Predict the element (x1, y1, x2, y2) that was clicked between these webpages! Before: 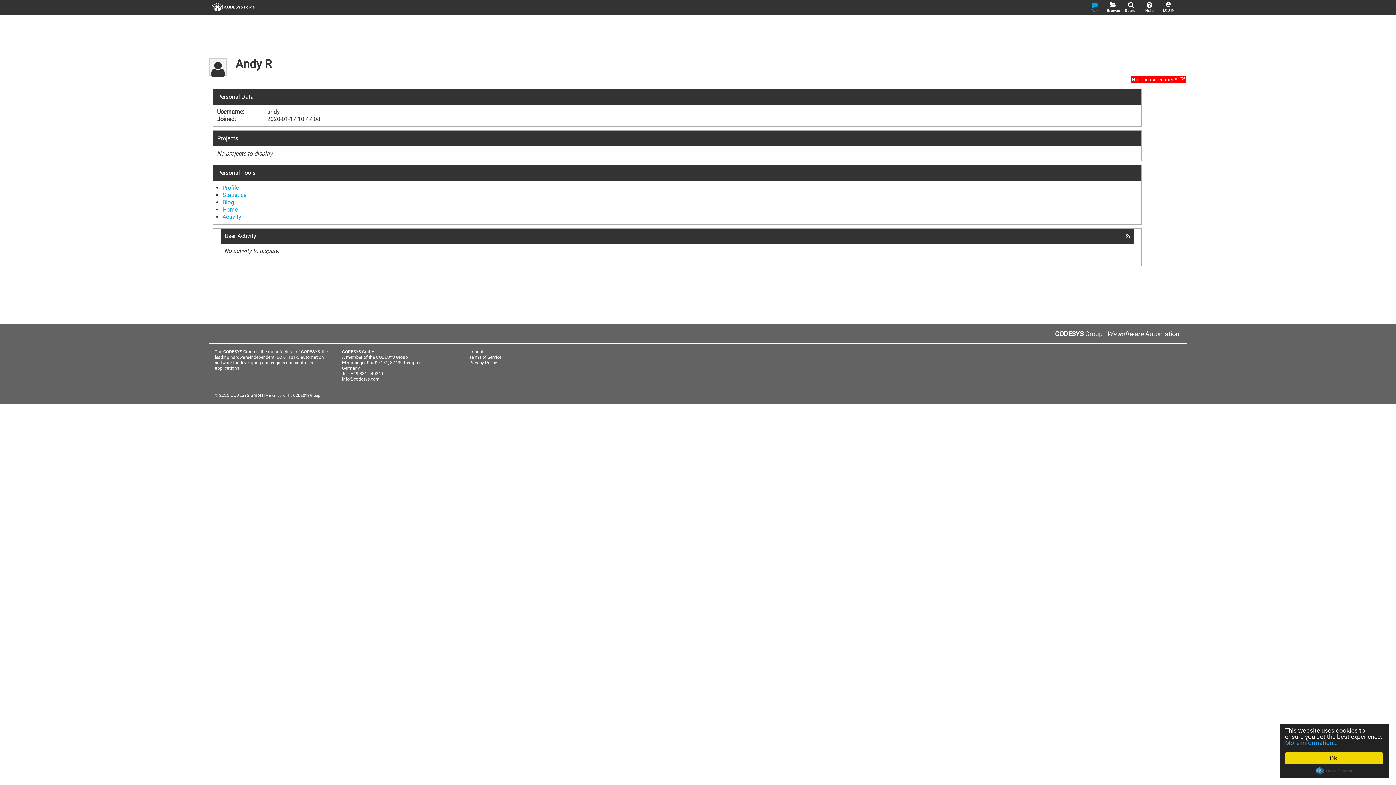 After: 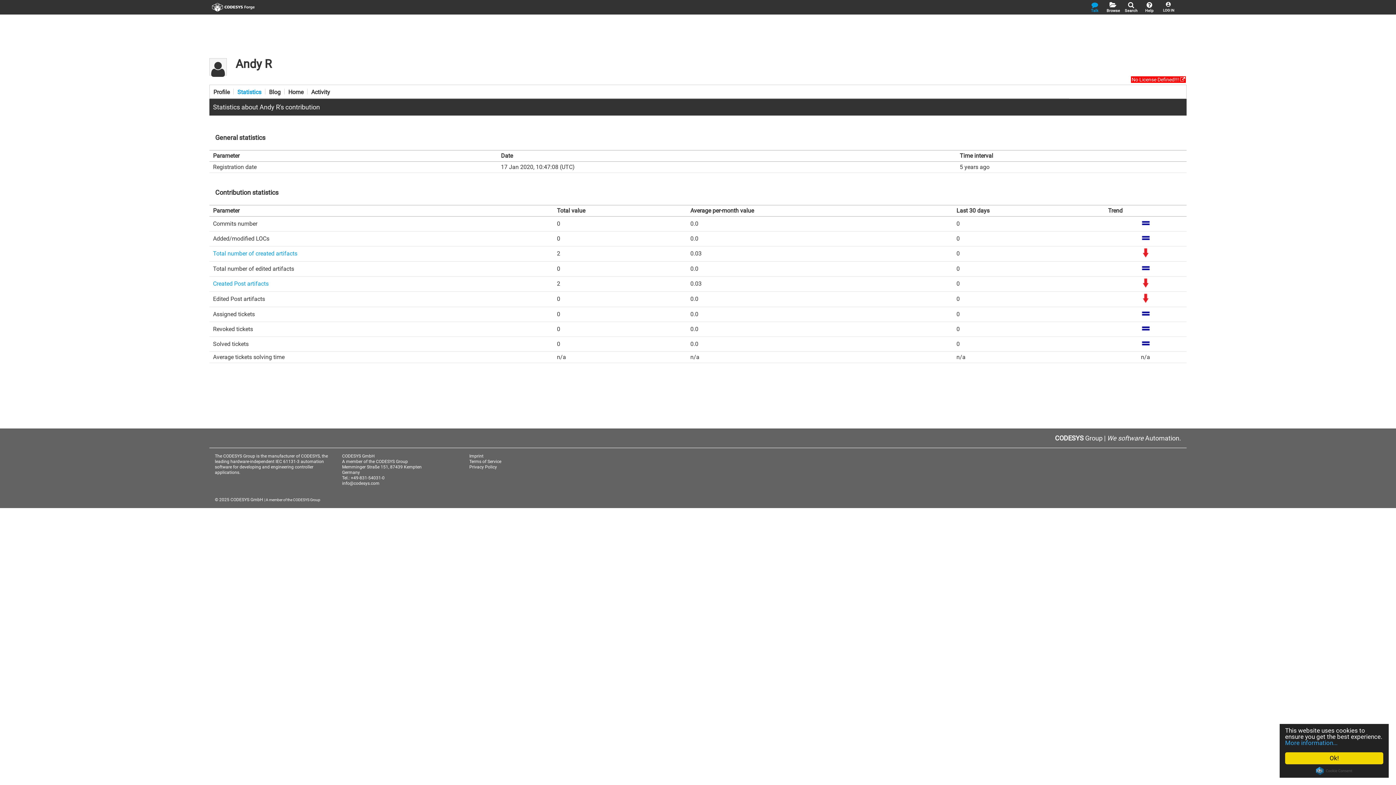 Action: label: Statistics bbox: (222, 191, 246, 198)